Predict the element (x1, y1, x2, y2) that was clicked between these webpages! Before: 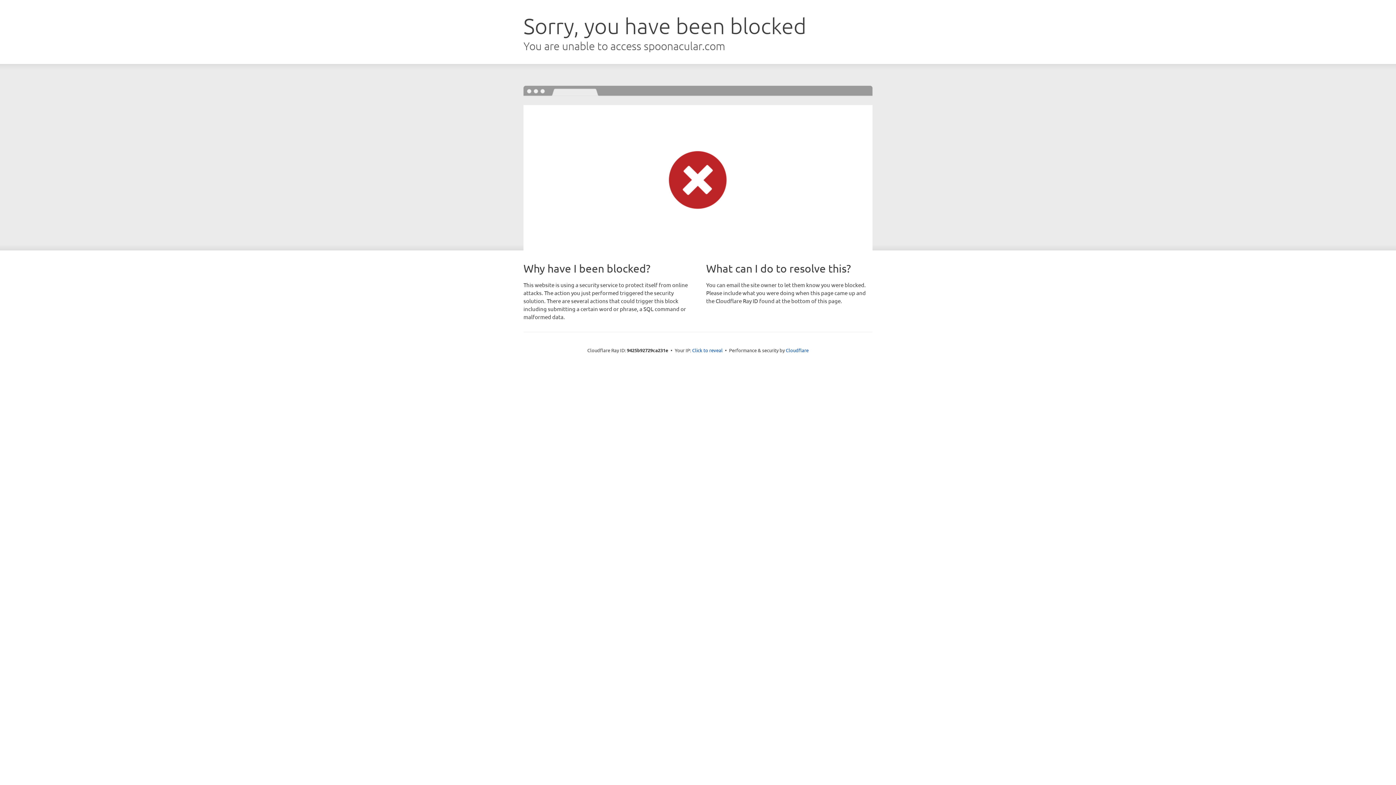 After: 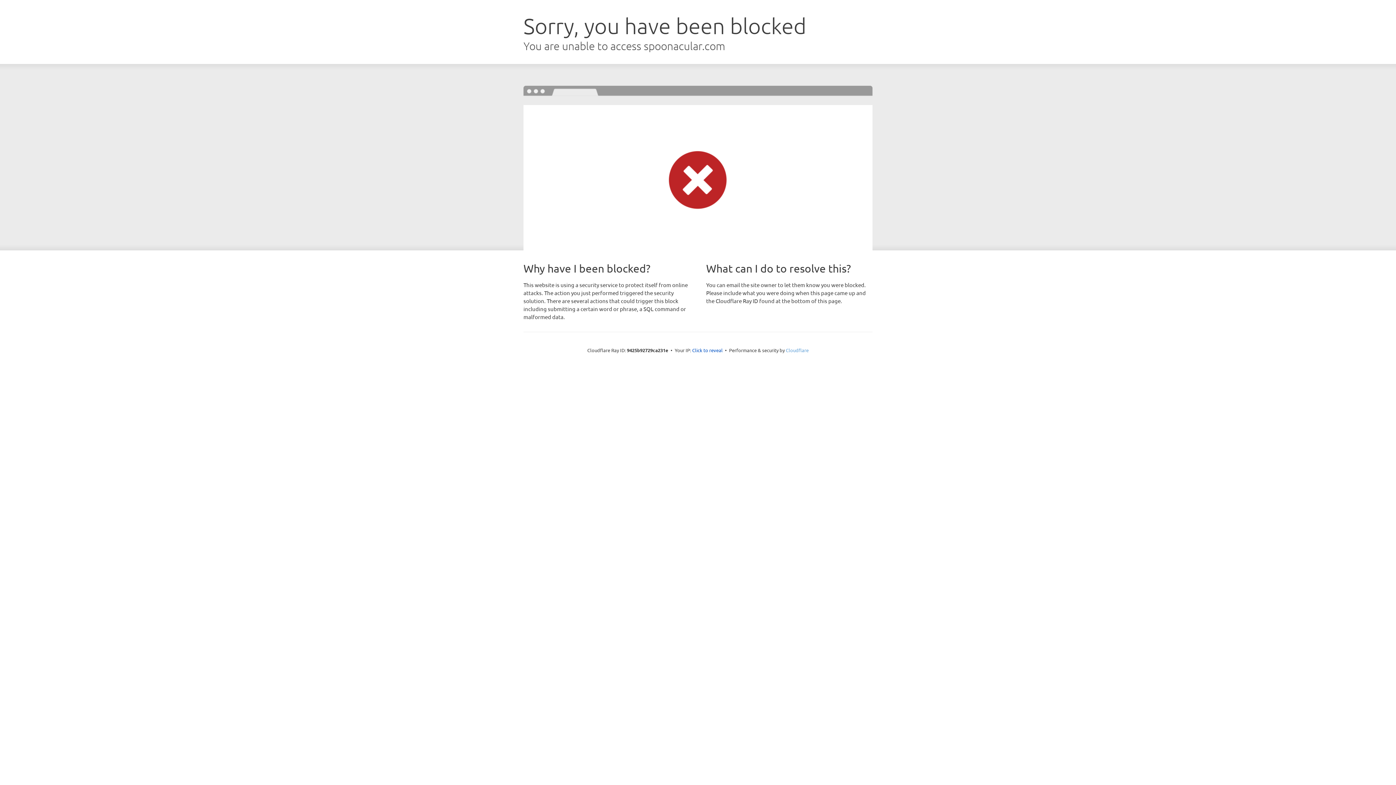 Action: bbox: (786, 347, 808, 353) label: Cloudflare